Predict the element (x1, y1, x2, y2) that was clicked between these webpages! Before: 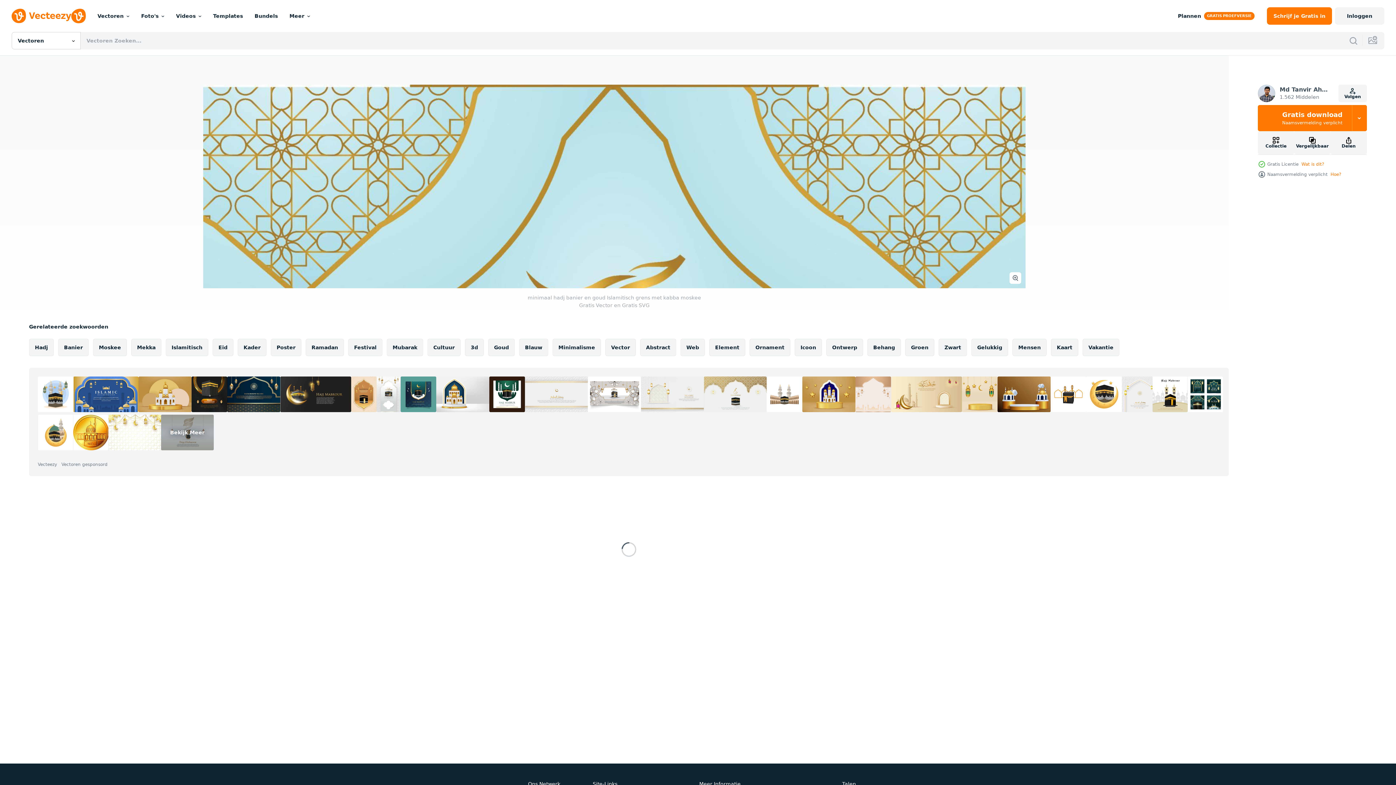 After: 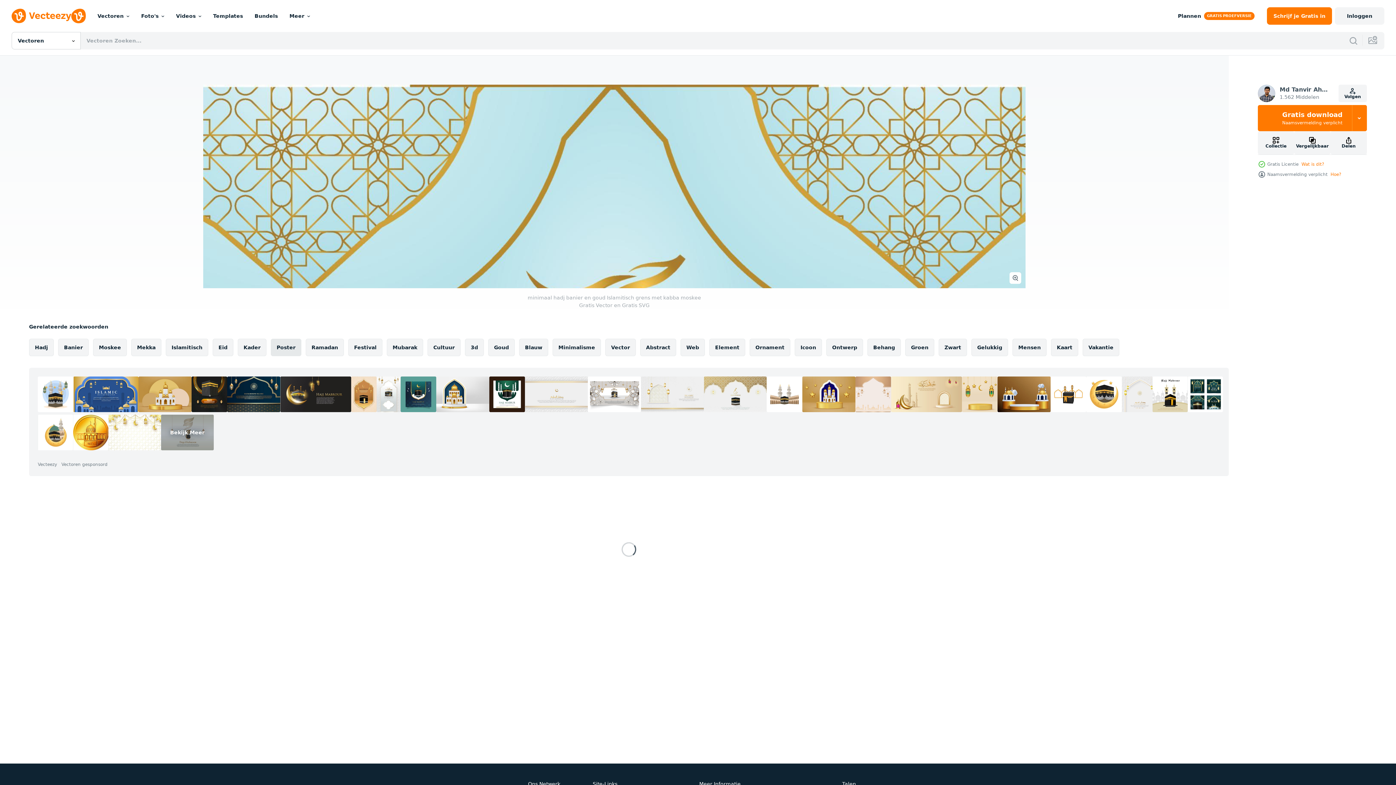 Action: label: Poster bbox: (270, 338, 301, 356)